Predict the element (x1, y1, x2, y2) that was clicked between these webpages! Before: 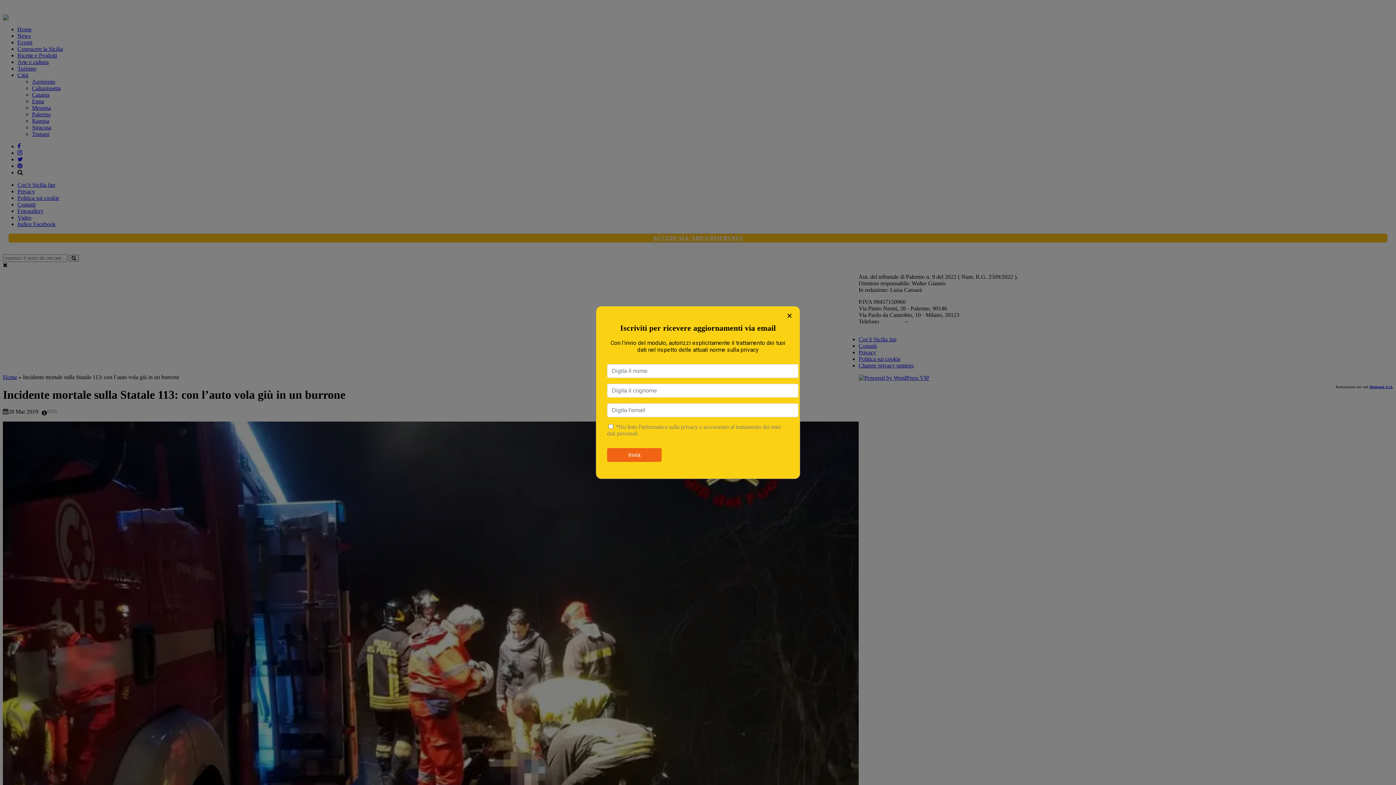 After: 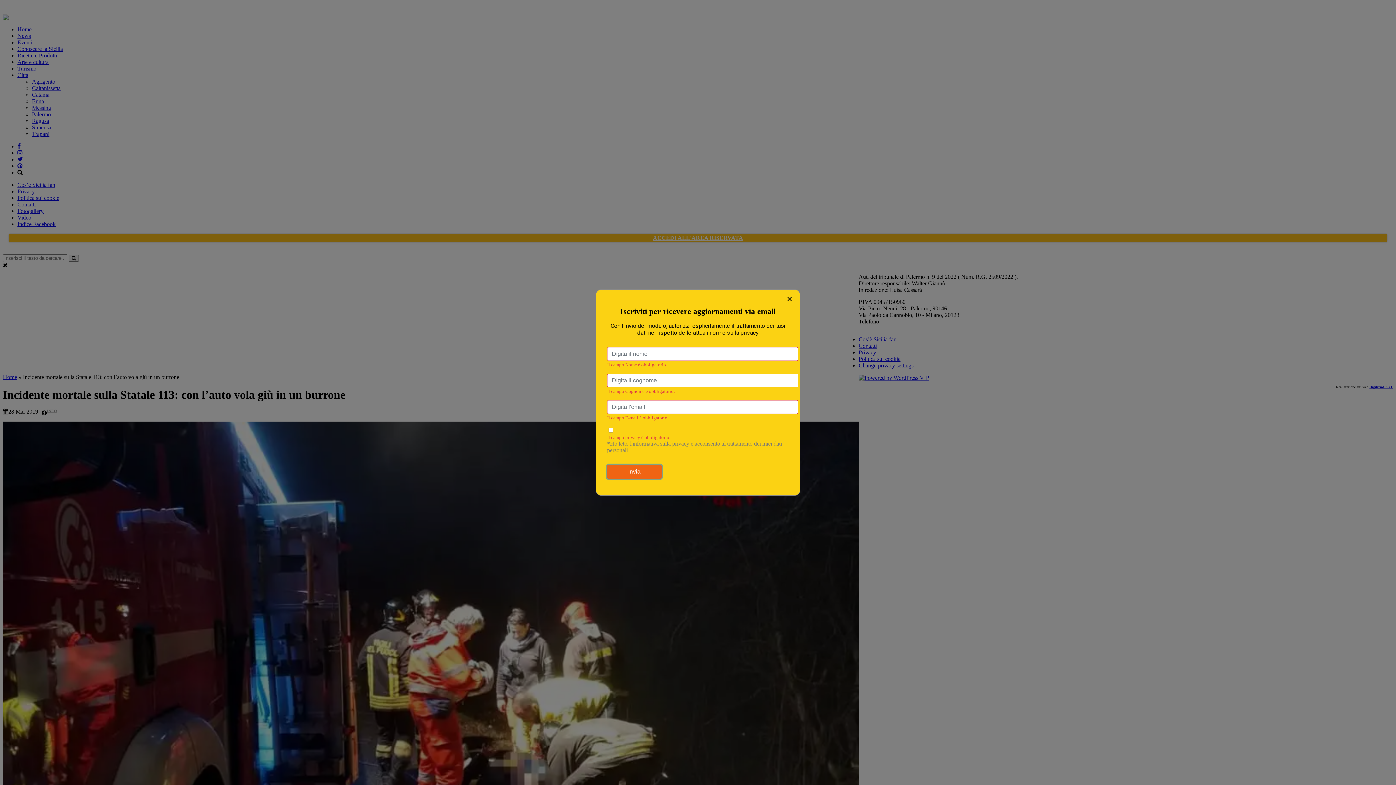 Action: label: Invia bbox: (607, 448, 661, 462)